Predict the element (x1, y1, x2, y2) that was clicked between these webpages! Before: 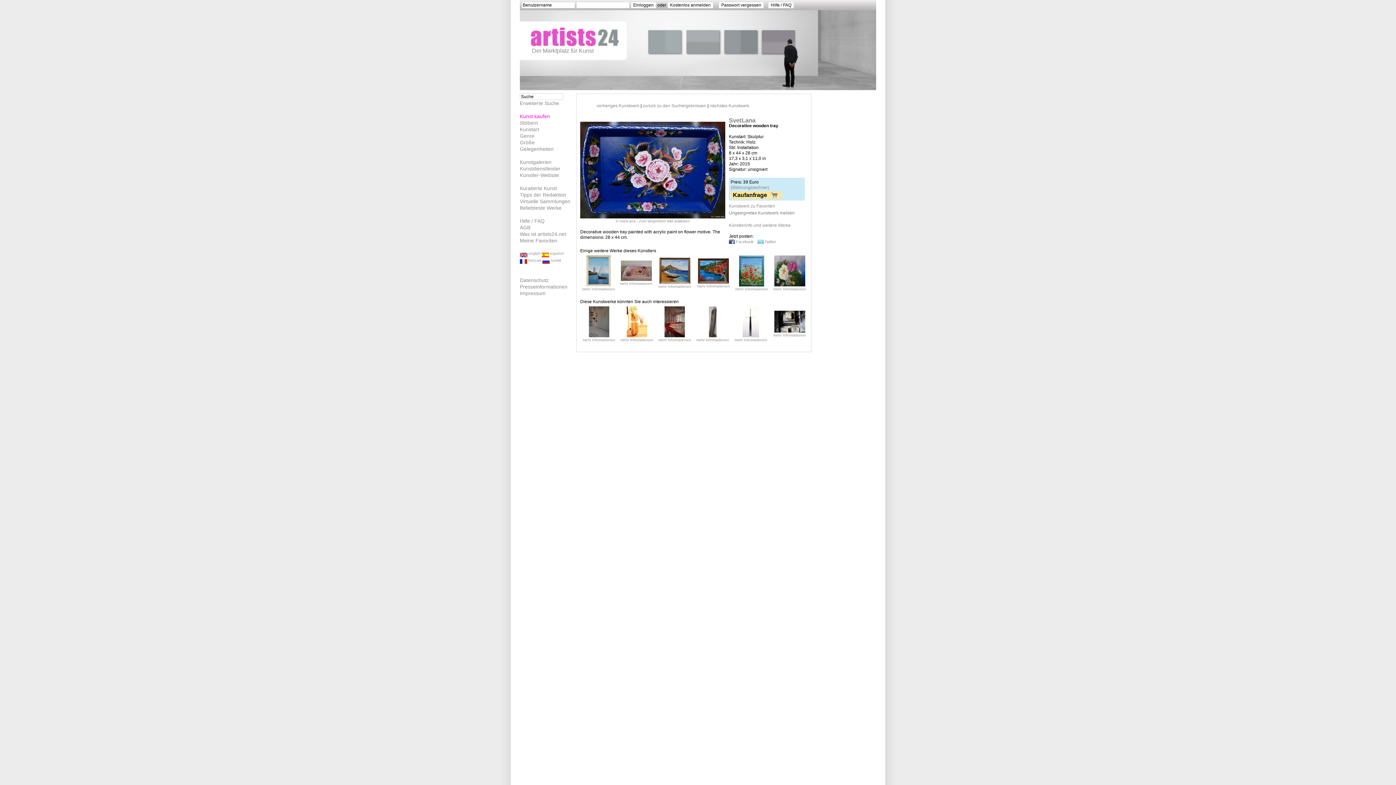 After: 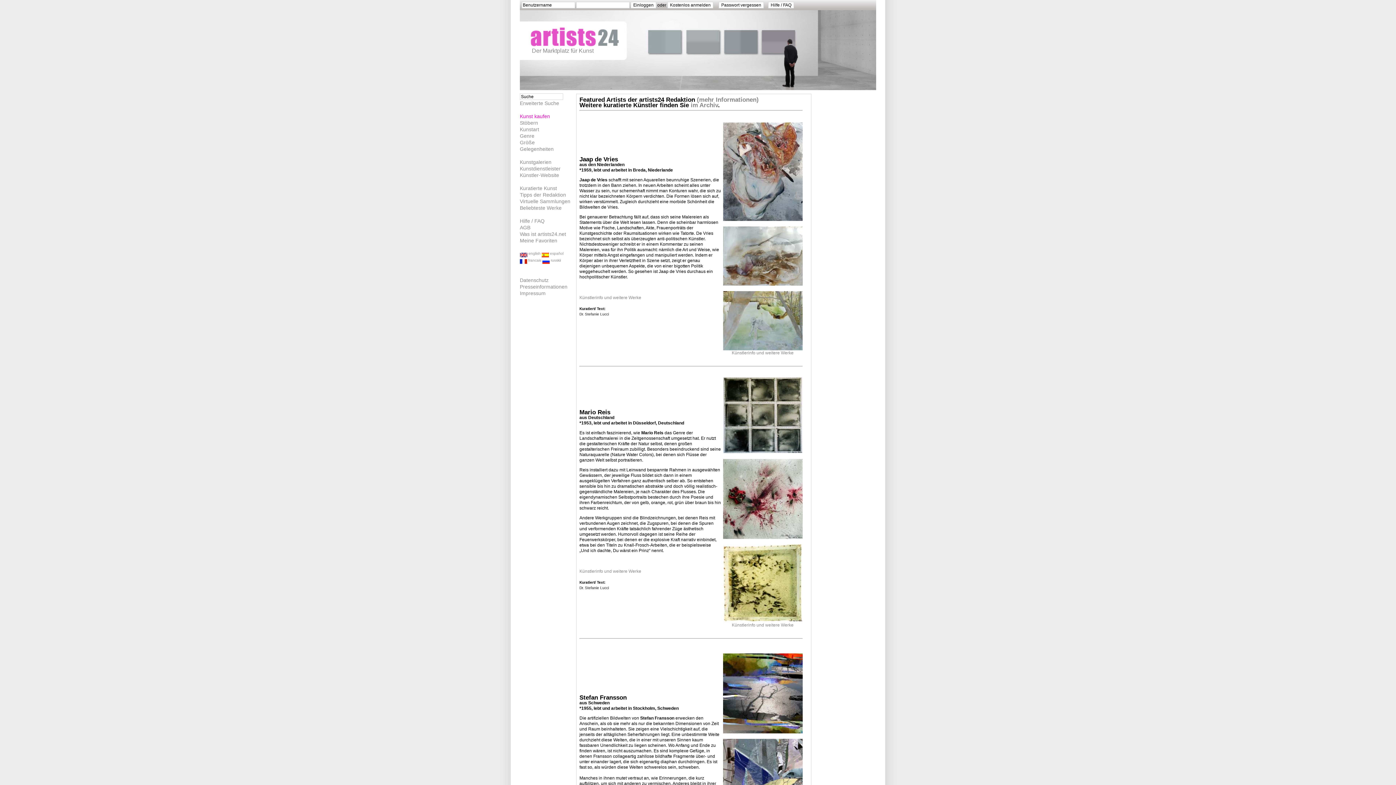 Action: bbox: (520, 185, 557, 191) label: Kuratierte Kunst